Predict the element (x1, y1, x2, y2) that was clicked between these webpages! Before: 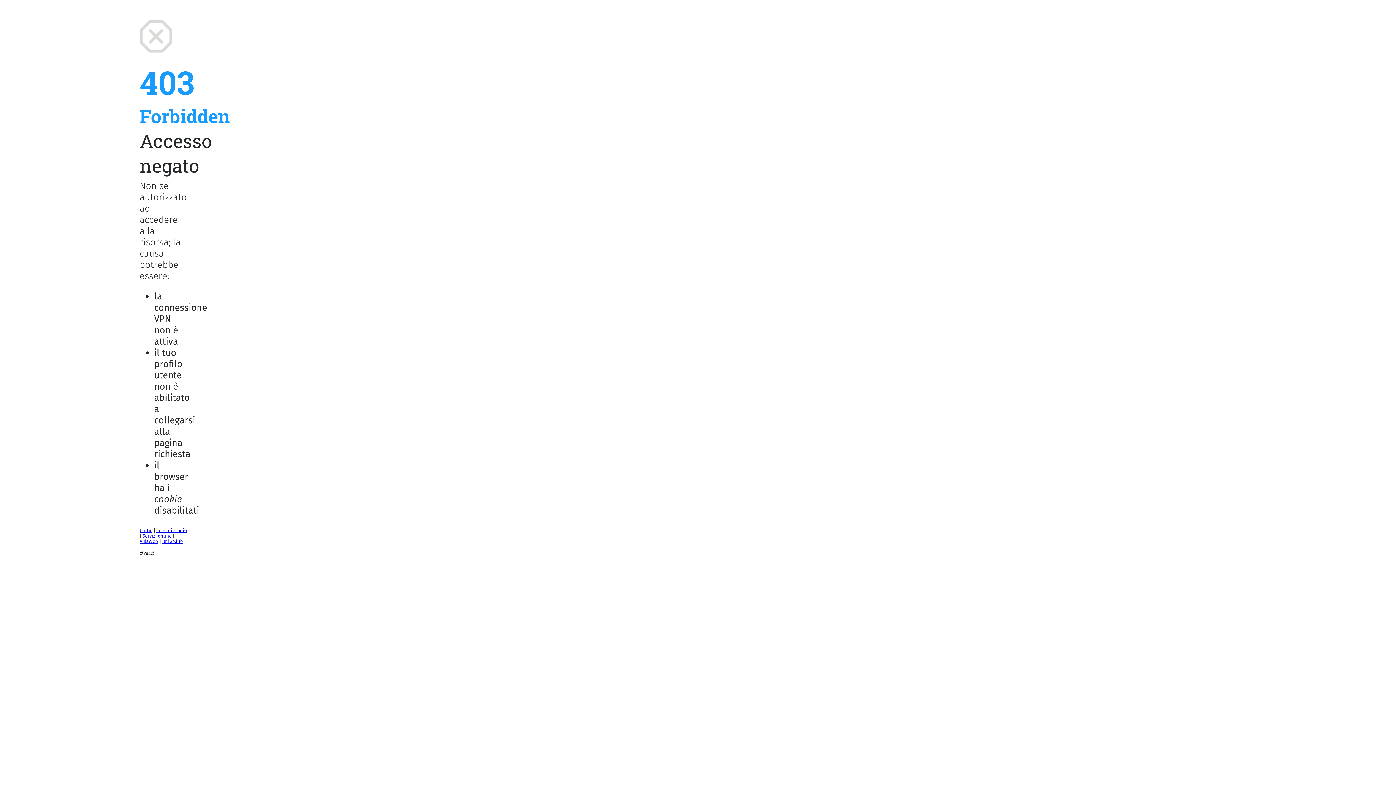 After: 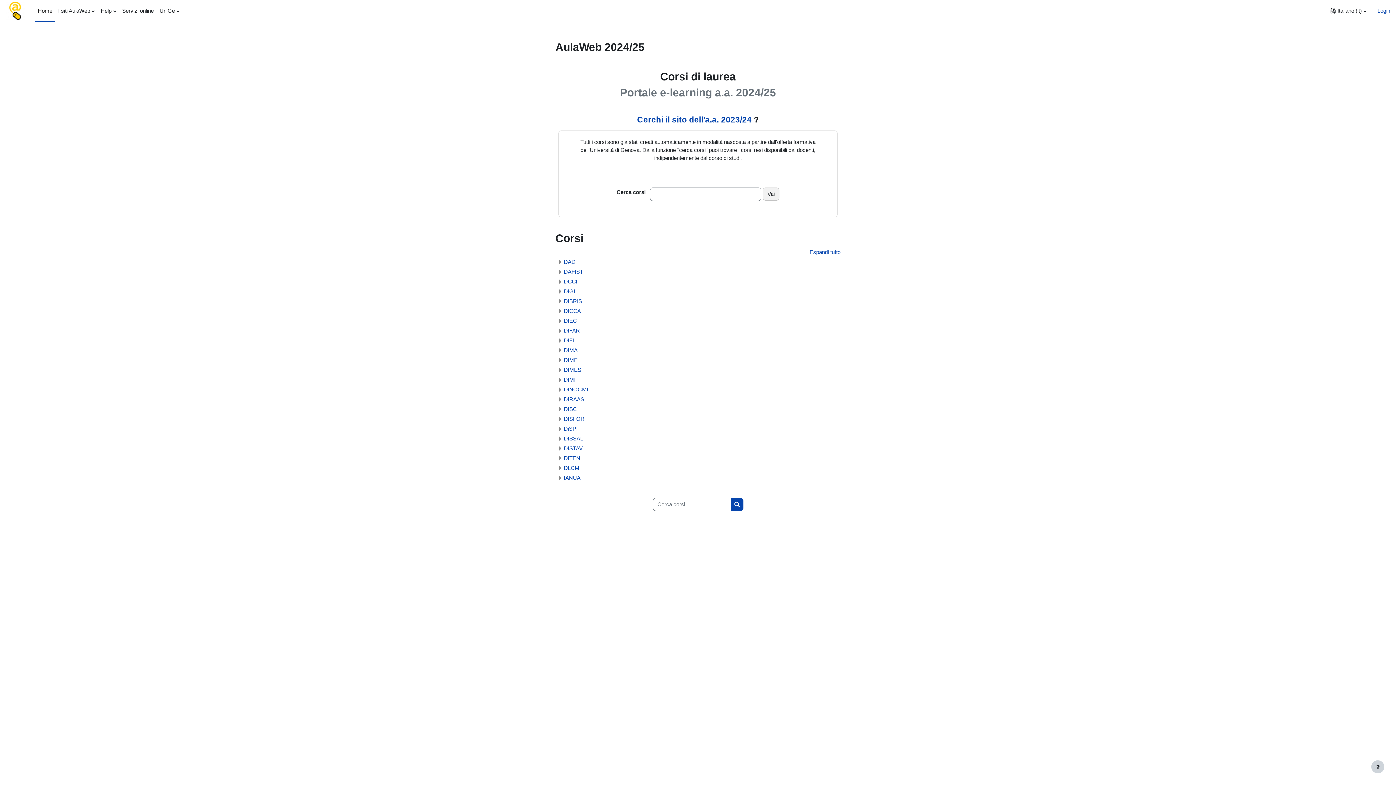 Action: bbox: (139, 538, 158, 544) label: AulaWeb